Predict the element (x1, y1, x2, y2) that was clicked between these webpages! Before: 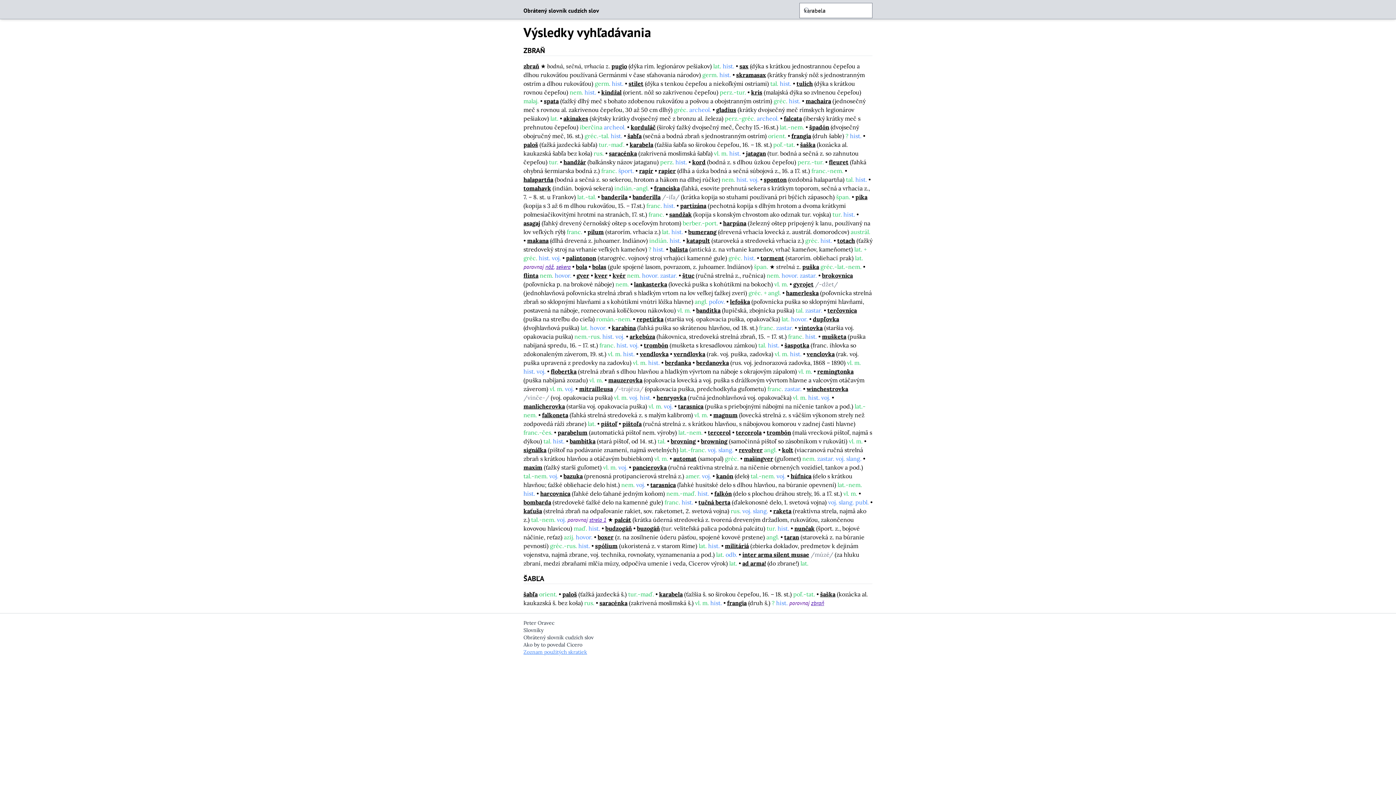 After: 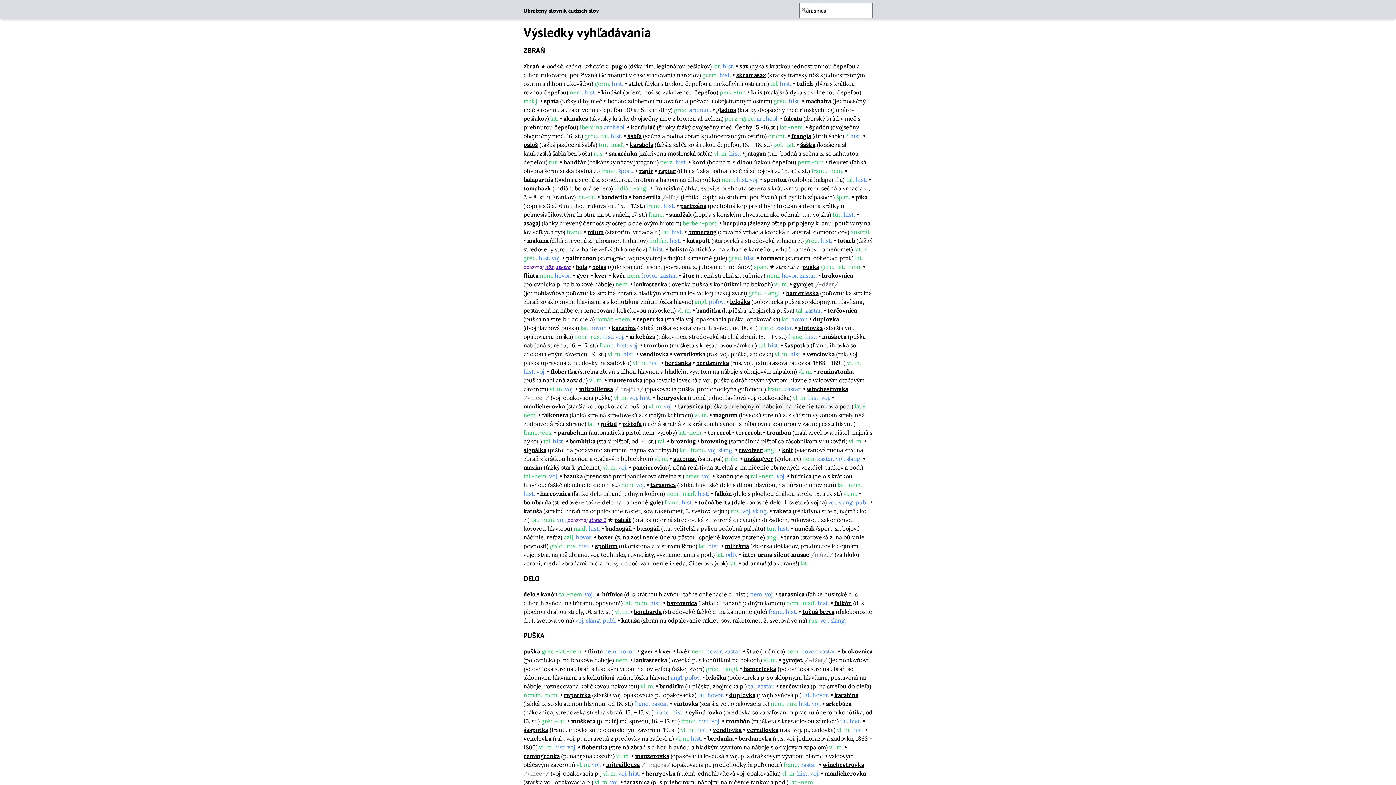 Action: label: tarasnica bbox: (678, 402, 703, 410)